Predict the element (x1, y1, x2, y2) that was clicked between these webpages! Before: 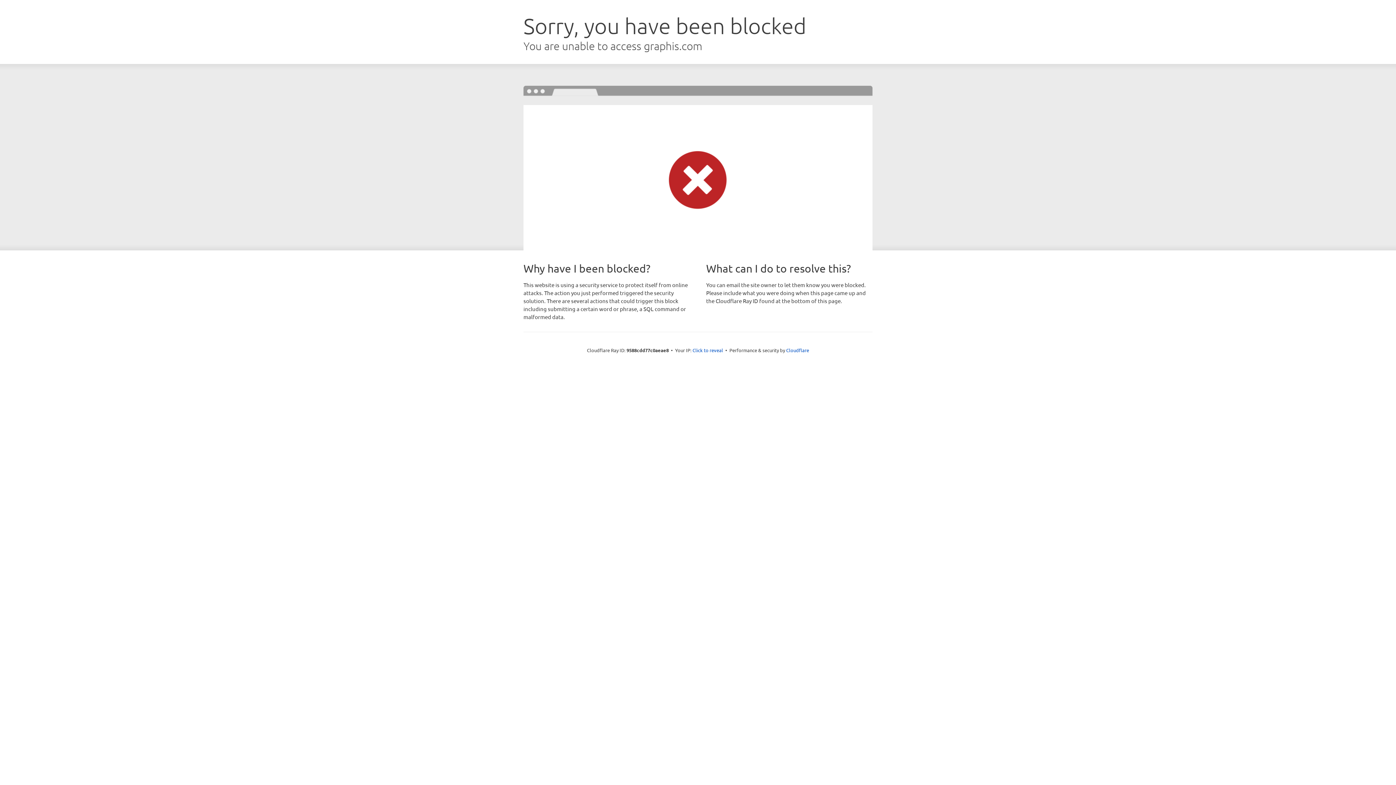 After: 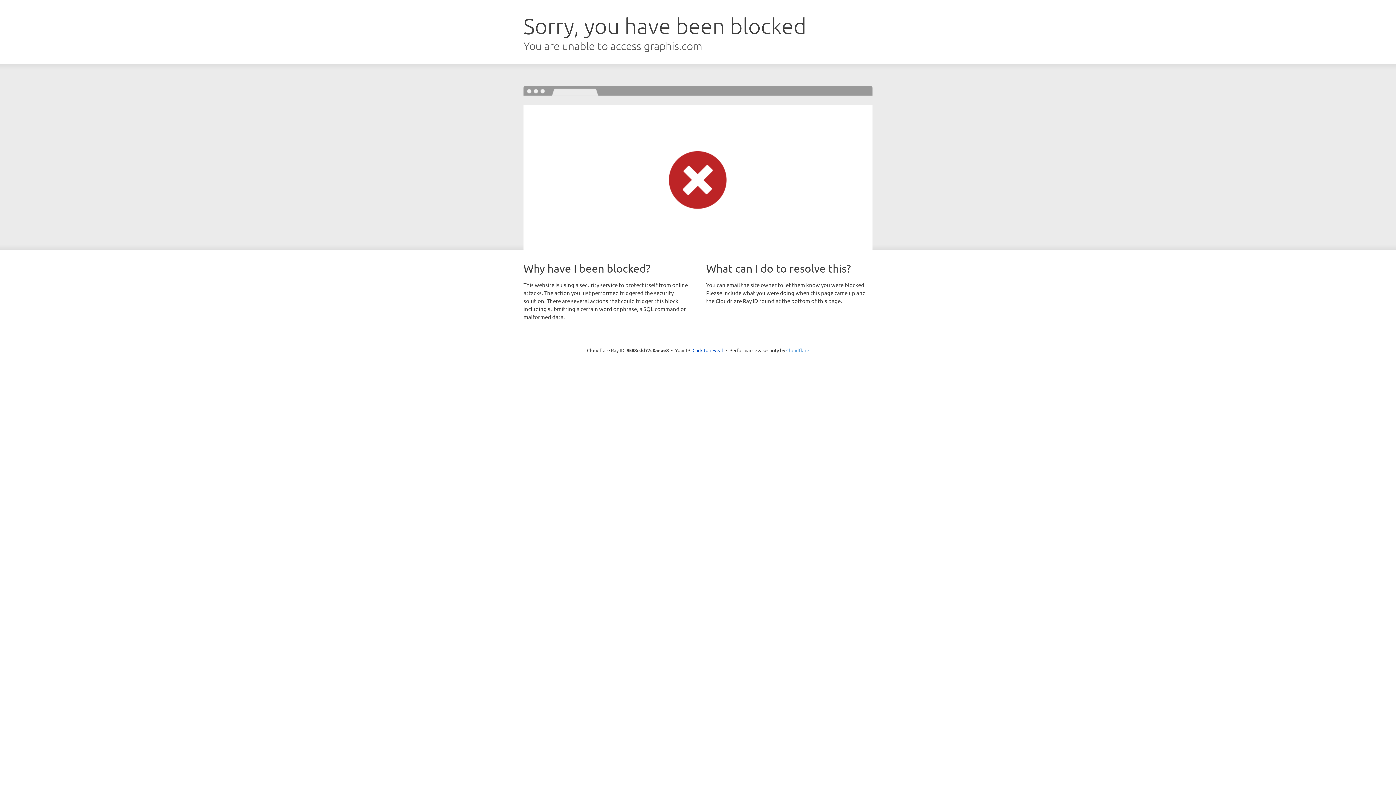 Action: bbox: (786, 347, 809, 353) label: Cloudflare